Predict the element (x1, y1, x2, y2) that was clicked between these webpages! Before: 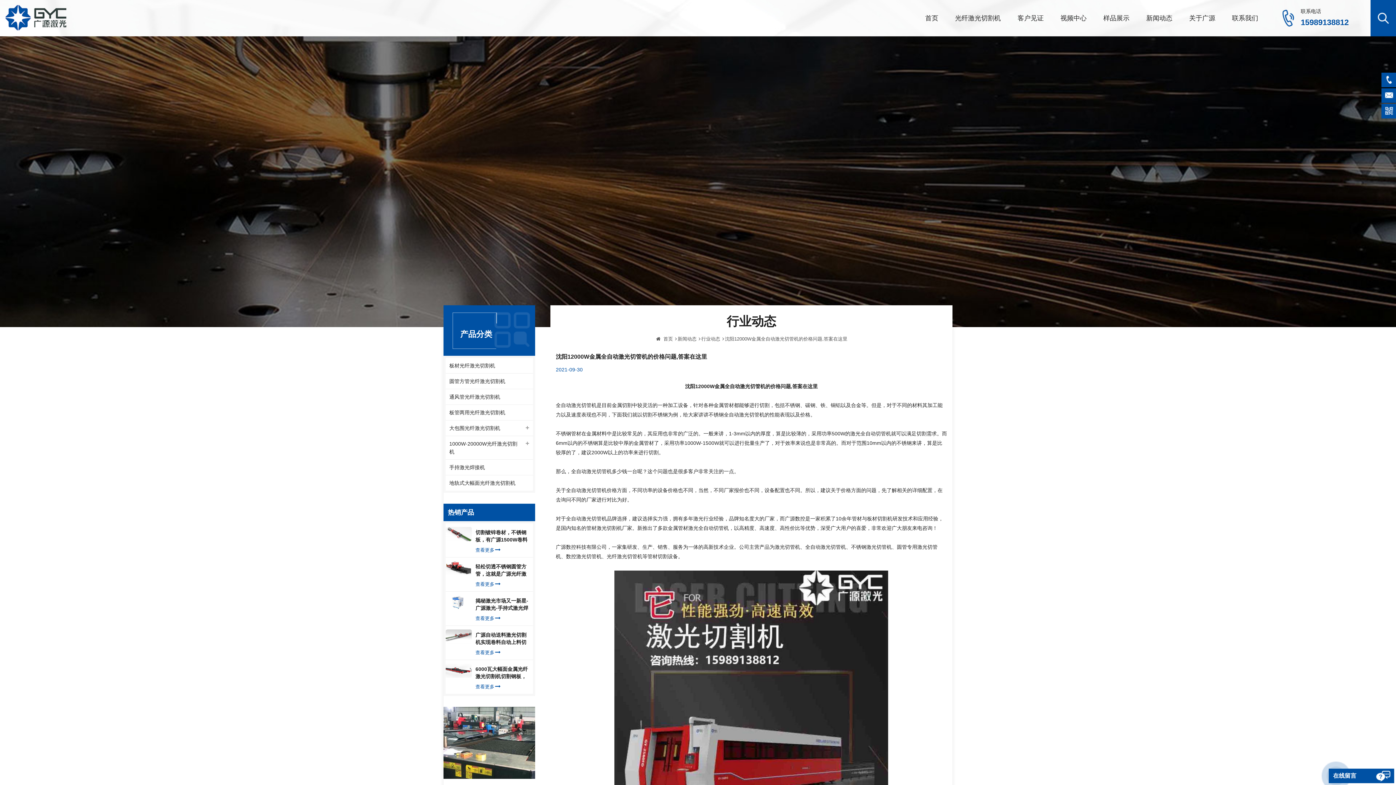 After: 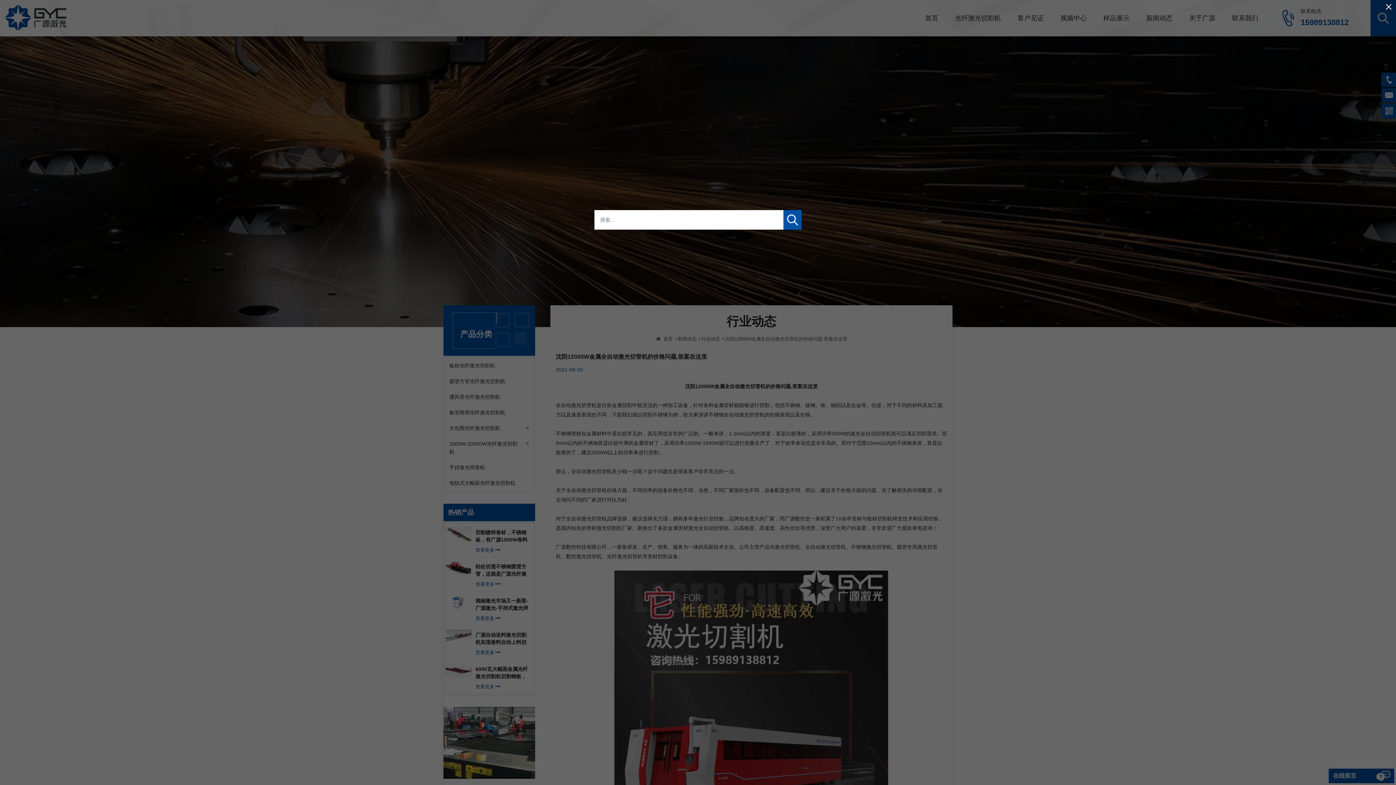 Action: bbox: (1370, 0, 1396, 36)